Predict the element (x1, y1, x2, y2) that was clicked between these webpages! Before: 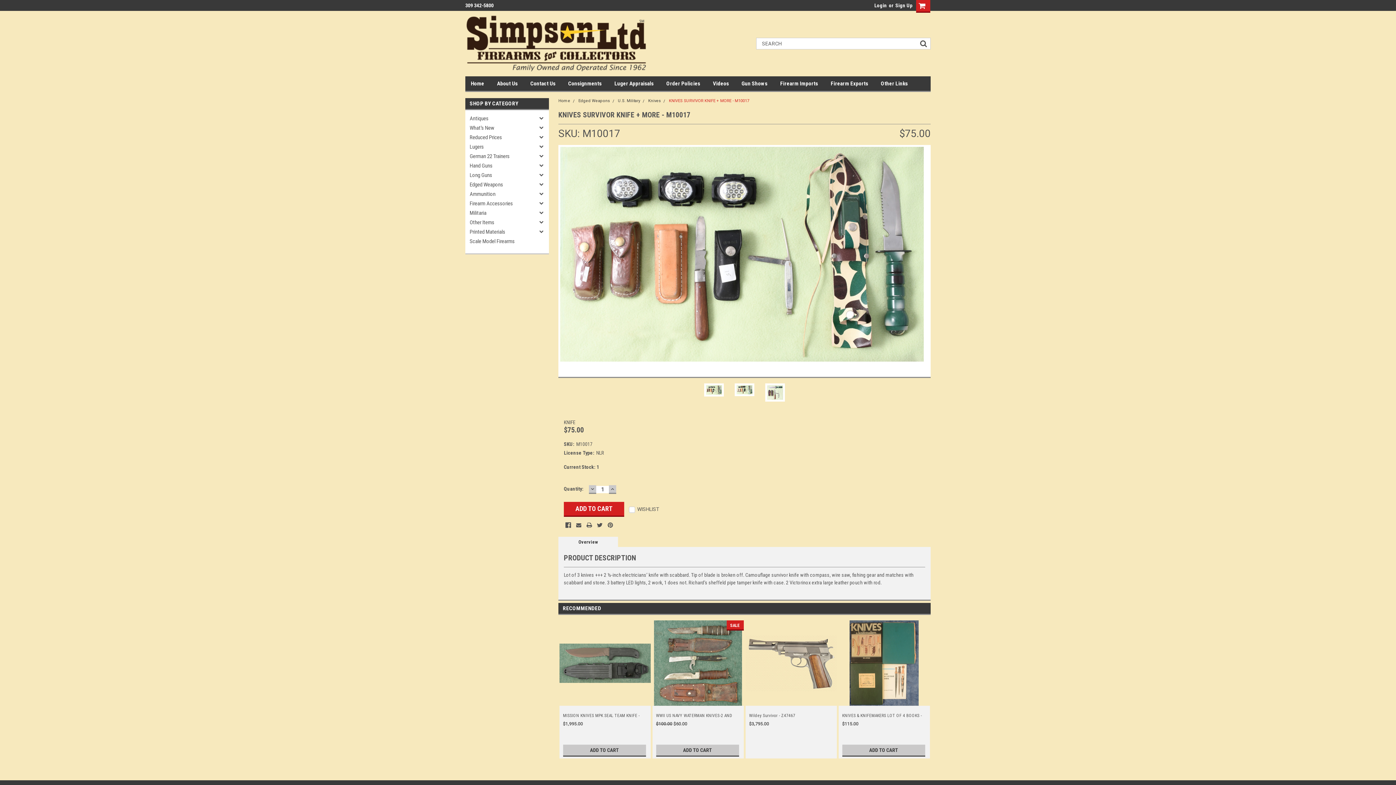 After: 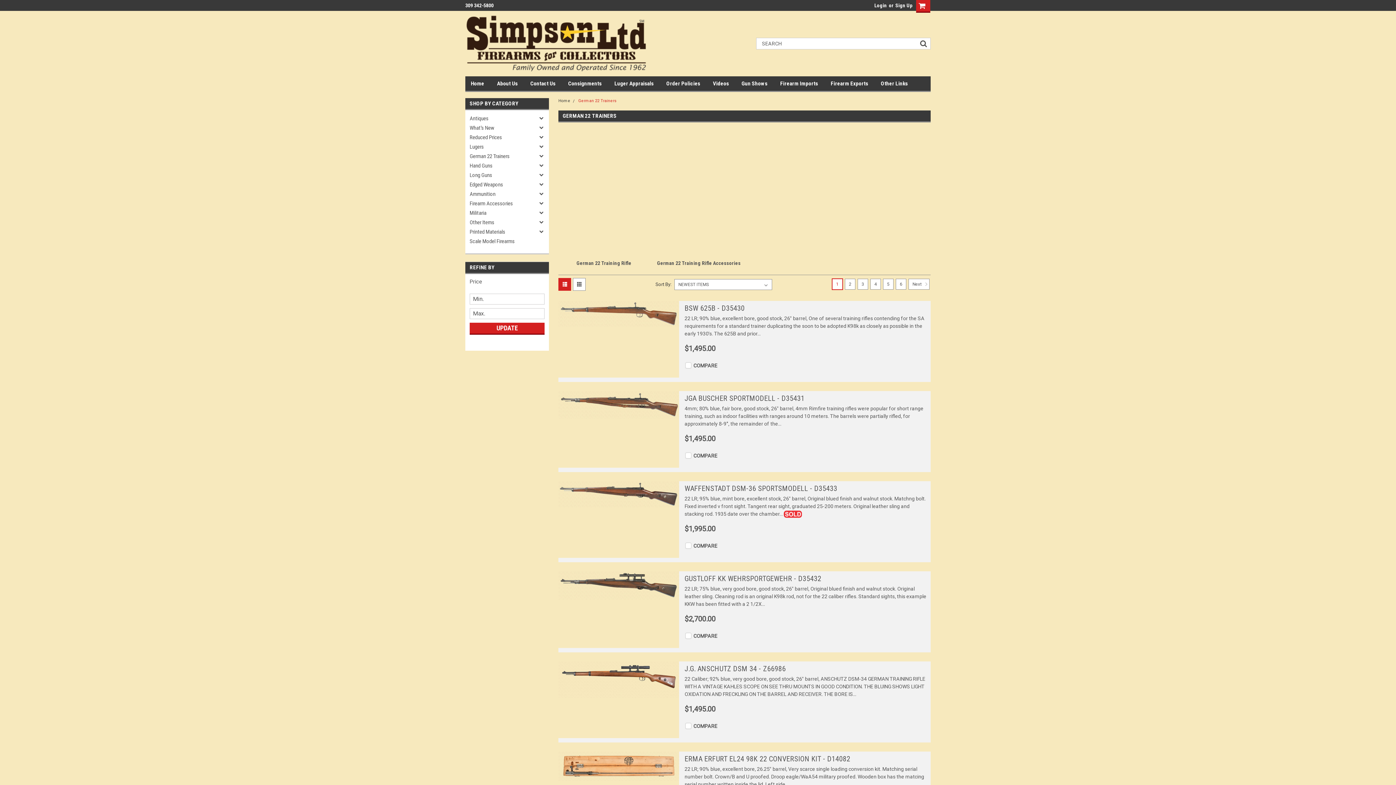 Action: bbox: (465, 151, 536, 161) label: German 22 Trainers